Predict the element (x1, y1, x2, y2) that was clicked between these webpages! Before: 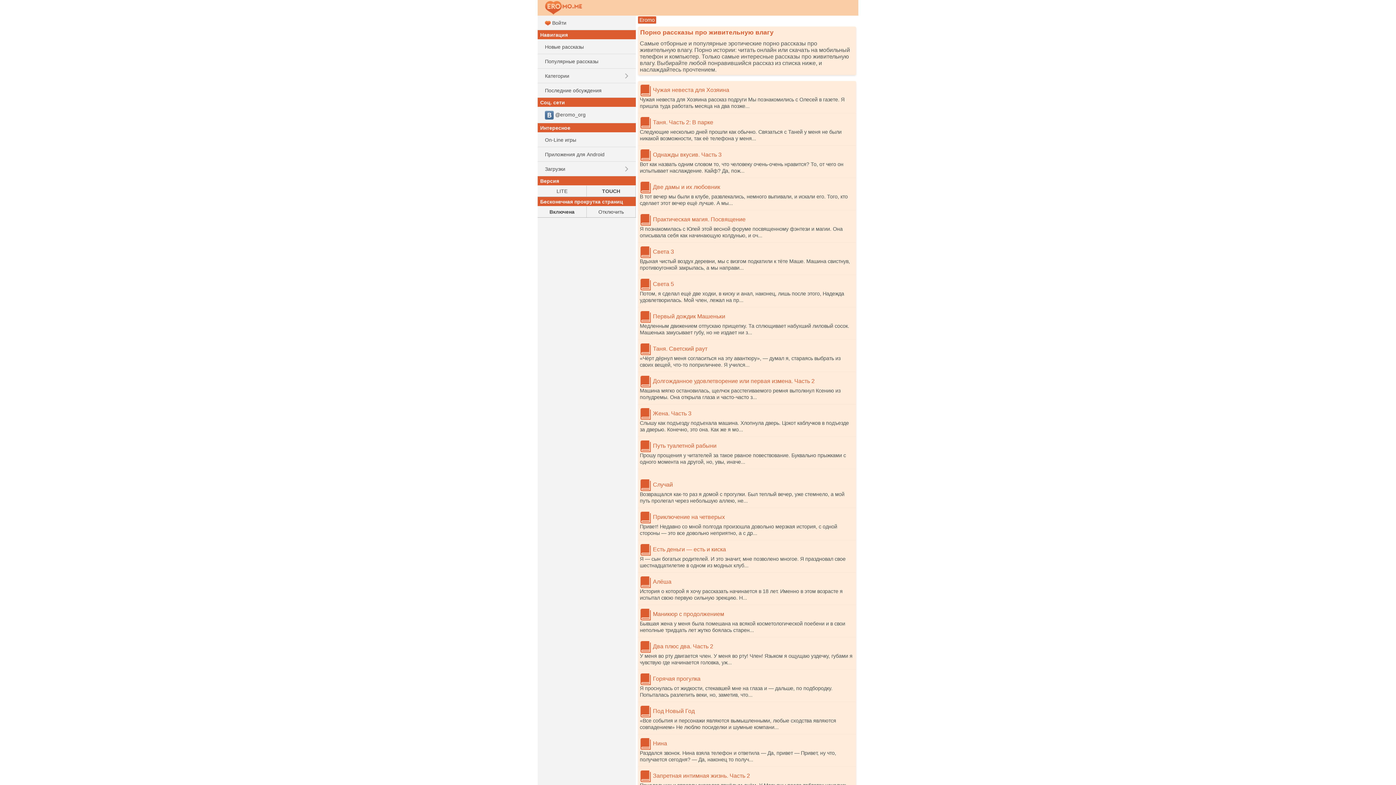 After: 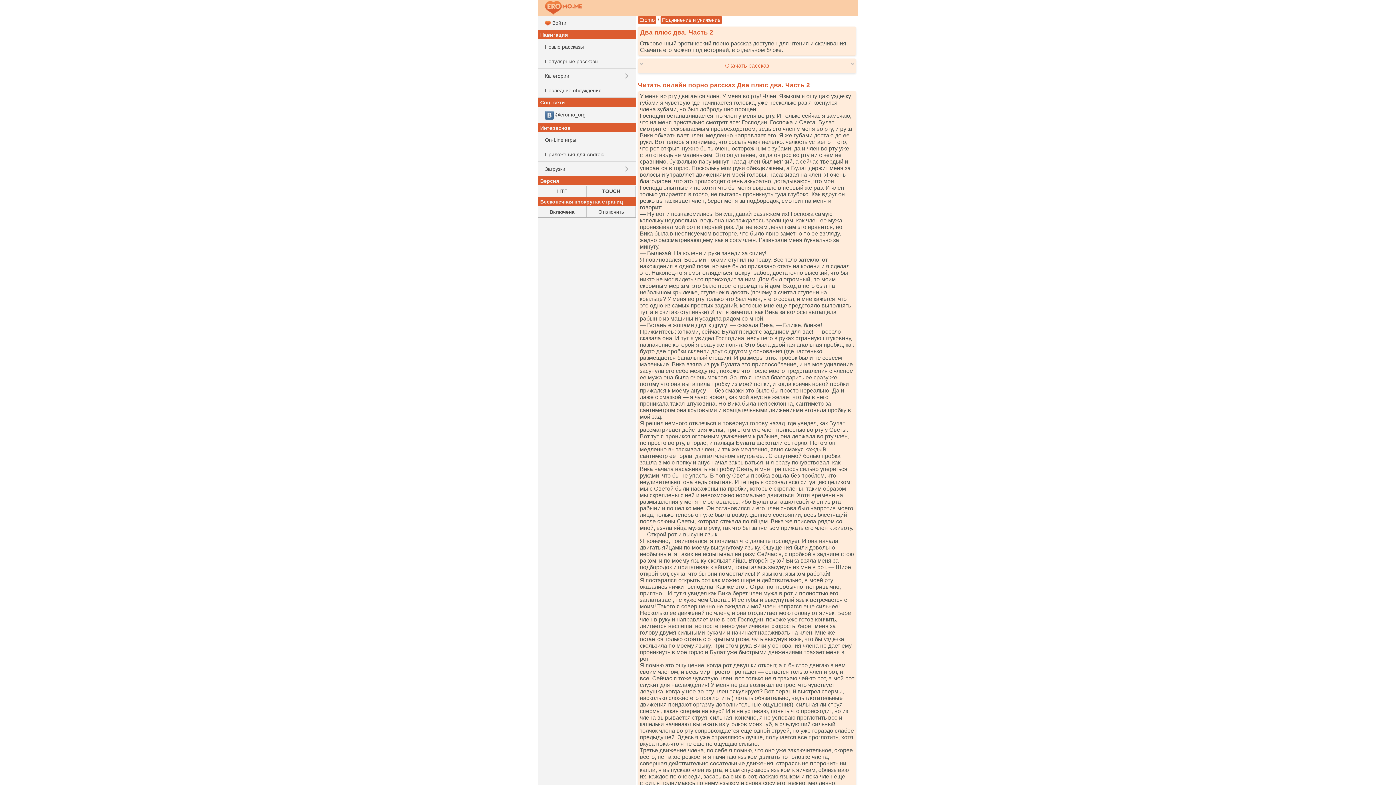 Action: label:  Два плюс два. Часть 2
У меня во рту двигается член. У меня во рту! Член! Языком я ощущаю уздечку, губами я чувствую где начинается головка, уж... bbox: (640, 639, 854, 668)